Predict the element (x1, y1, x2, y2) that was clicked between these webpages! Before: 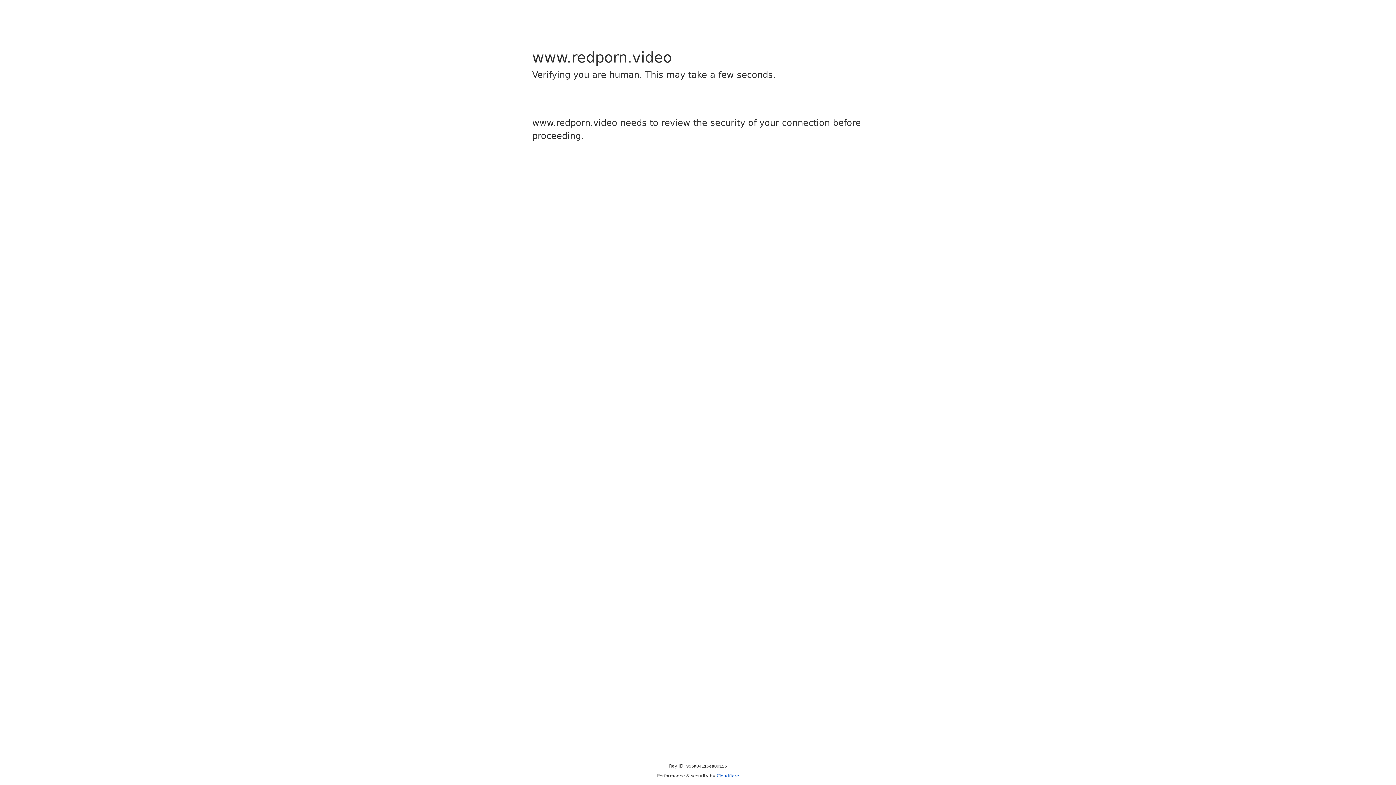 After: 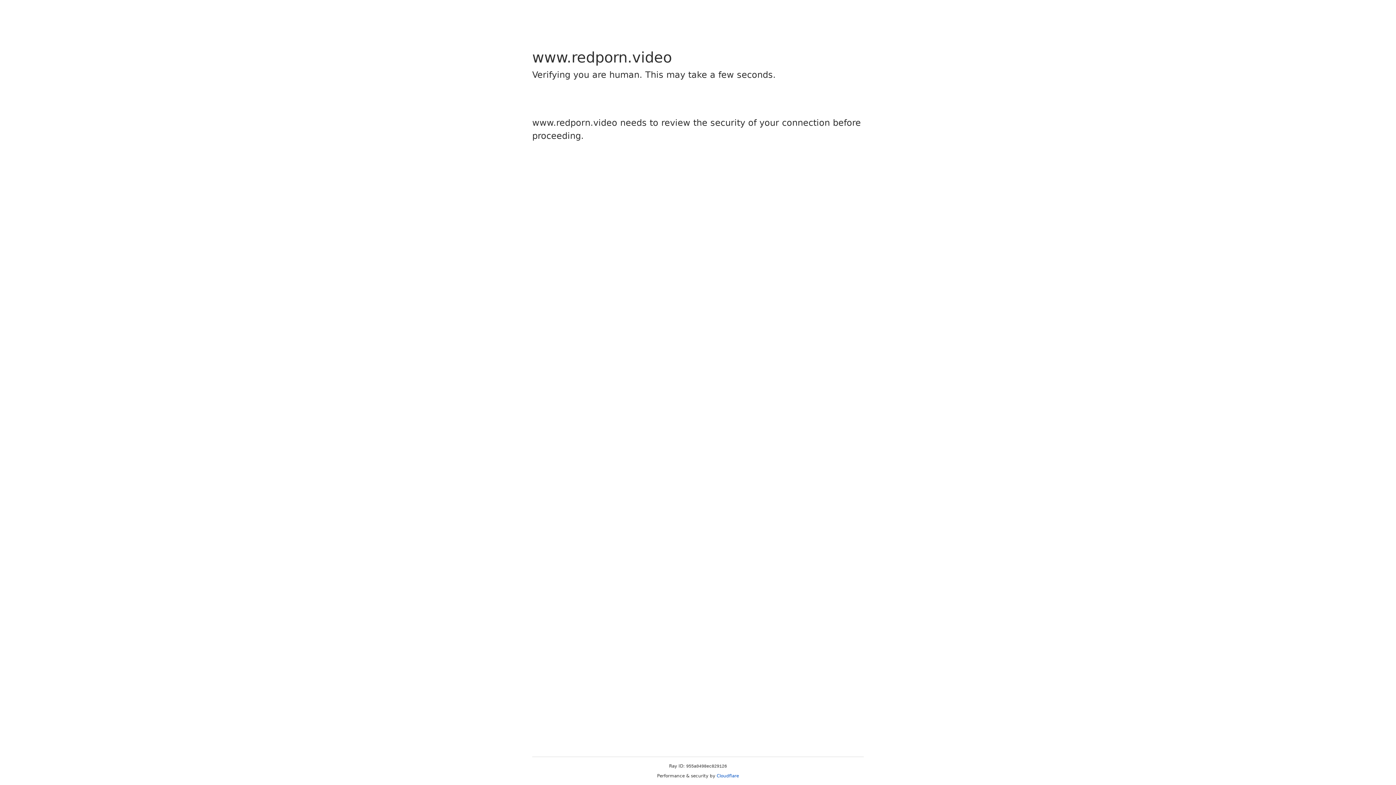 Action: bbox: (716, 773, 739, 778) label: Cloudflare